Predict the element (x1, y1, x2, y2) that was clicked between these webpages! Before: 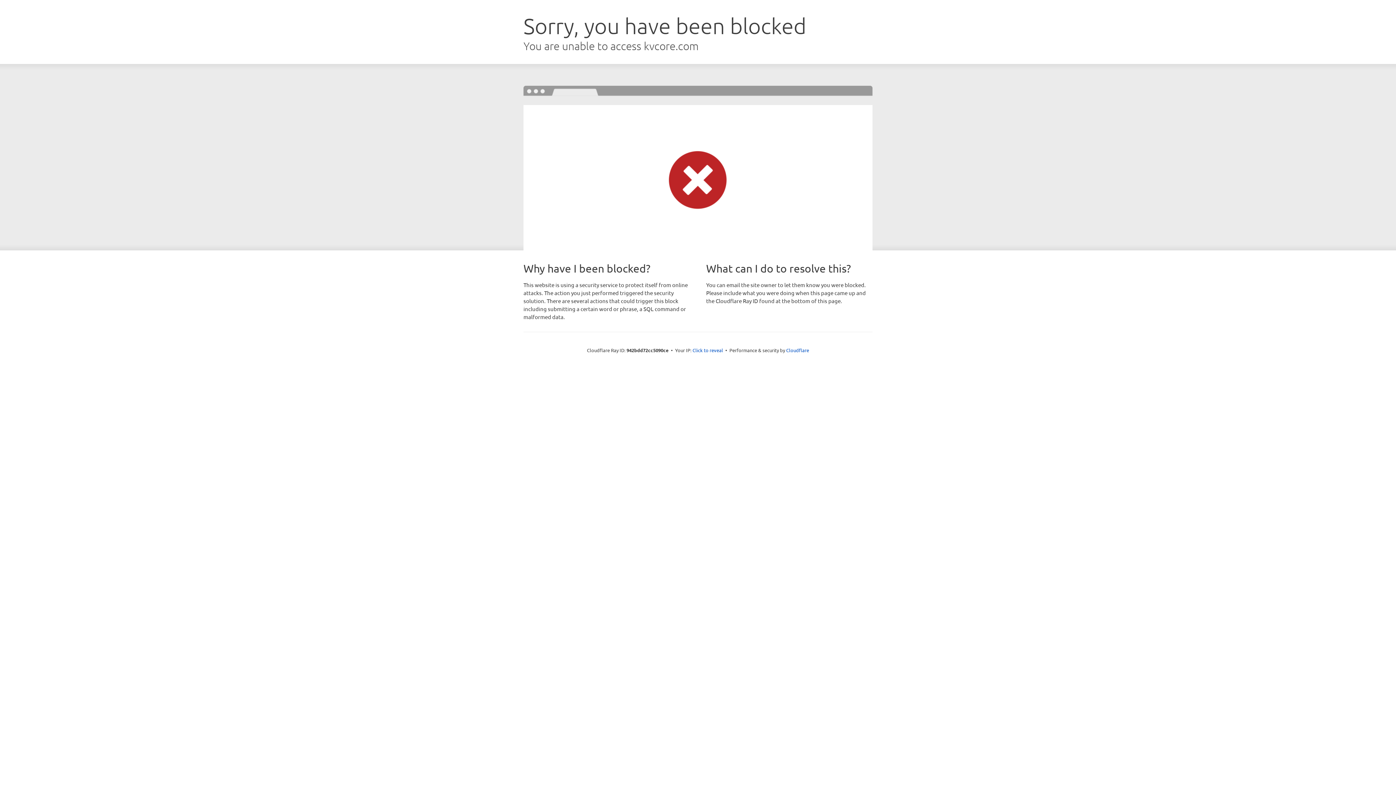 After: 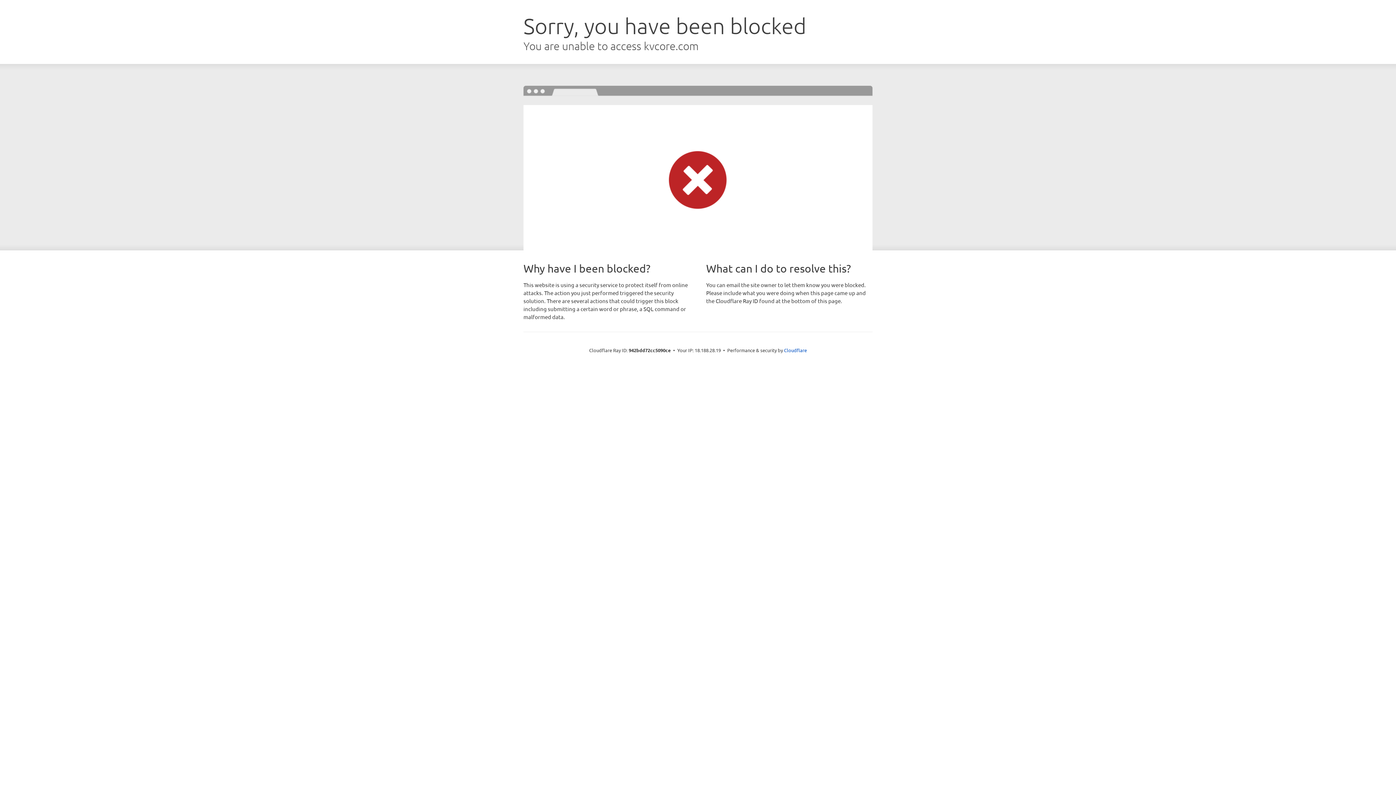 Action: bbox: (692, 346, 723, 353) label: Click to reveal